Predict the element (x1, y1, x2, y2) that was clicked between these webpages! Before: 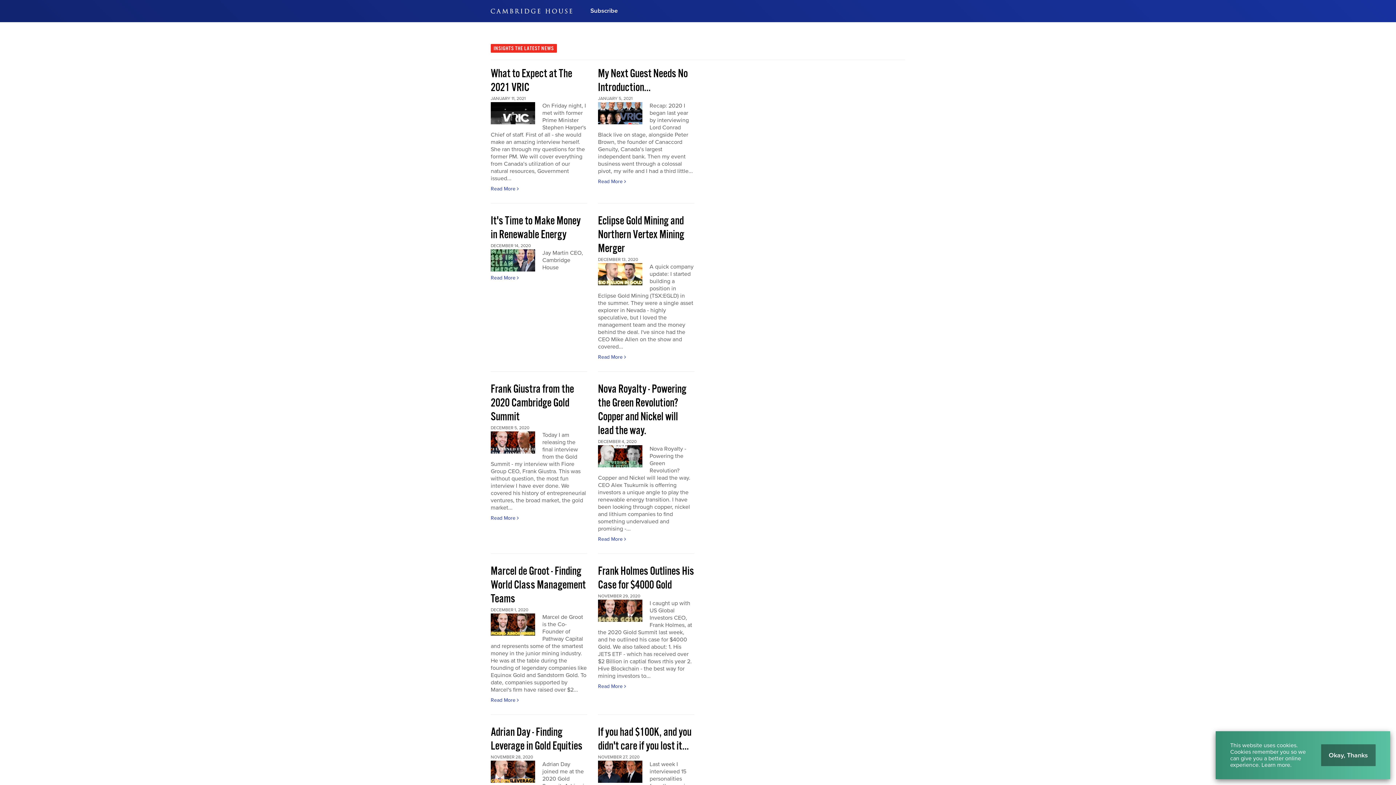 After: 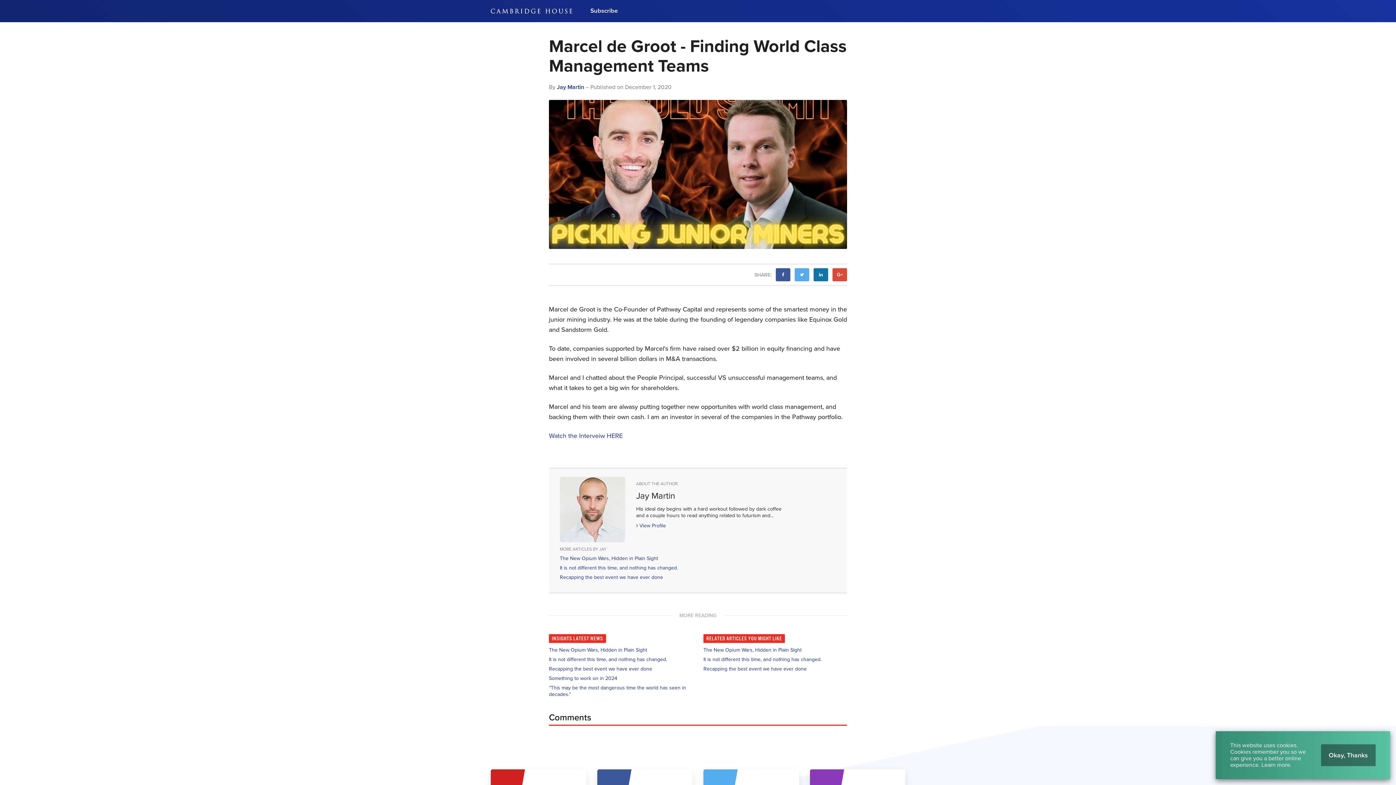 Action: bbox: (490, 697, 518, 703) label: Read More 